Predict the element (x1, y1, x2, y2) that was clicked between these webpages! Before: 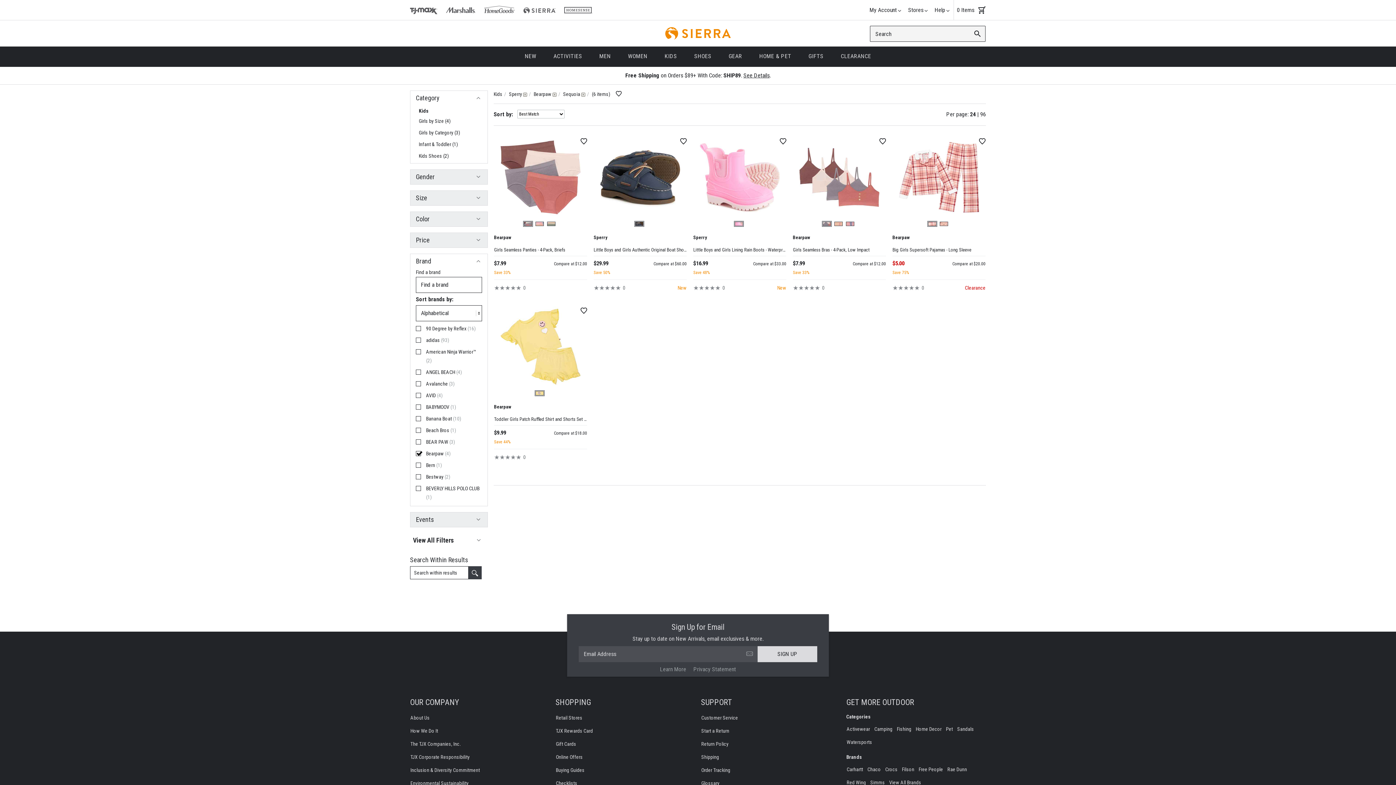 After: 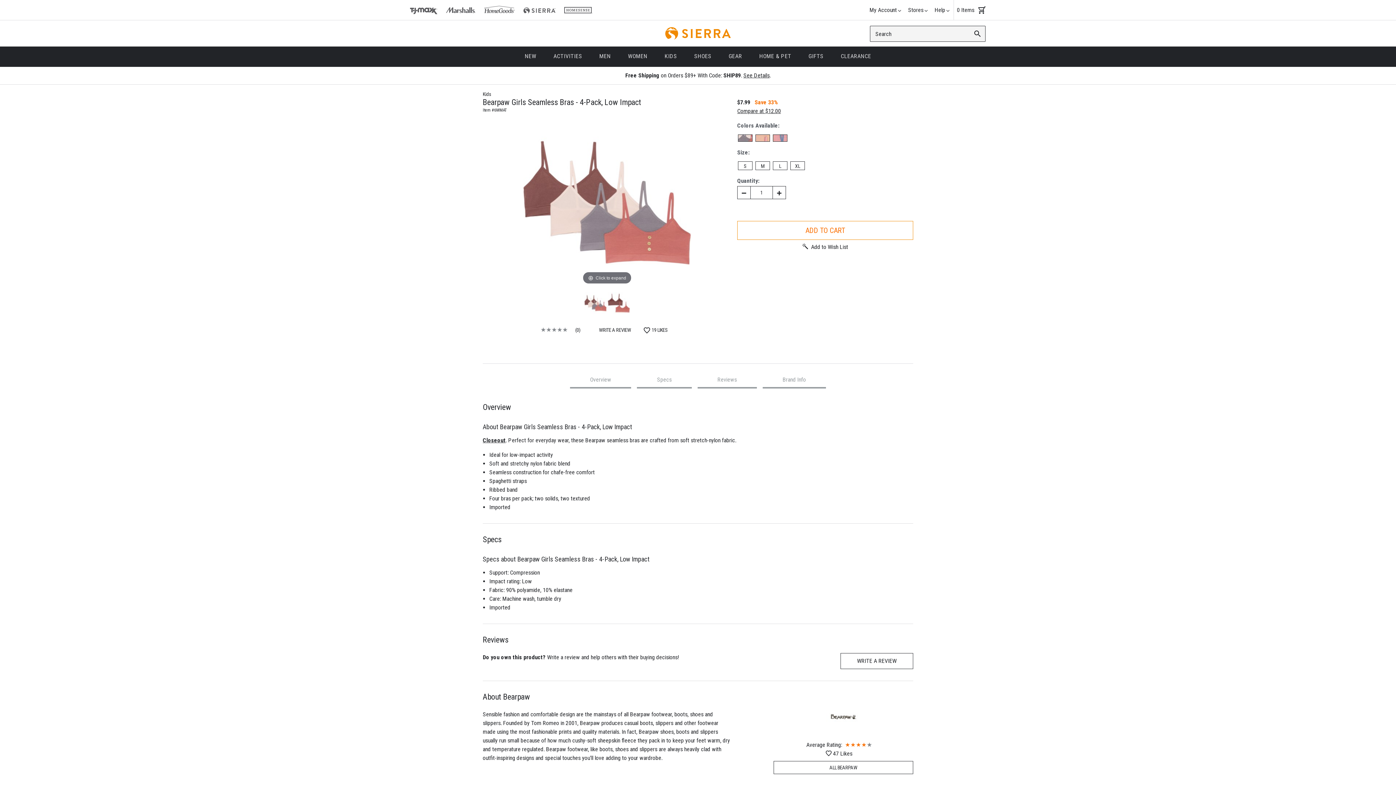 Action: bbox: (799, 137, 879, 217)